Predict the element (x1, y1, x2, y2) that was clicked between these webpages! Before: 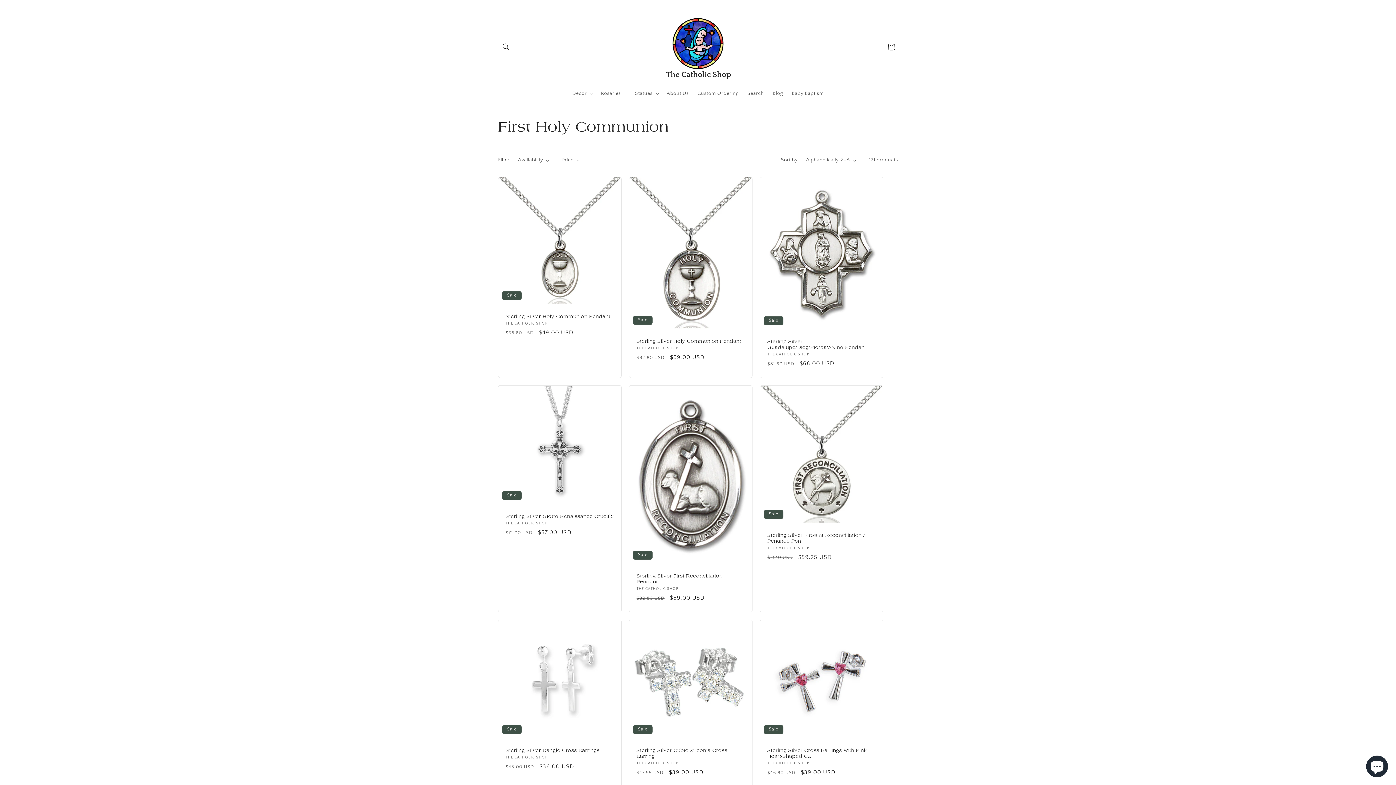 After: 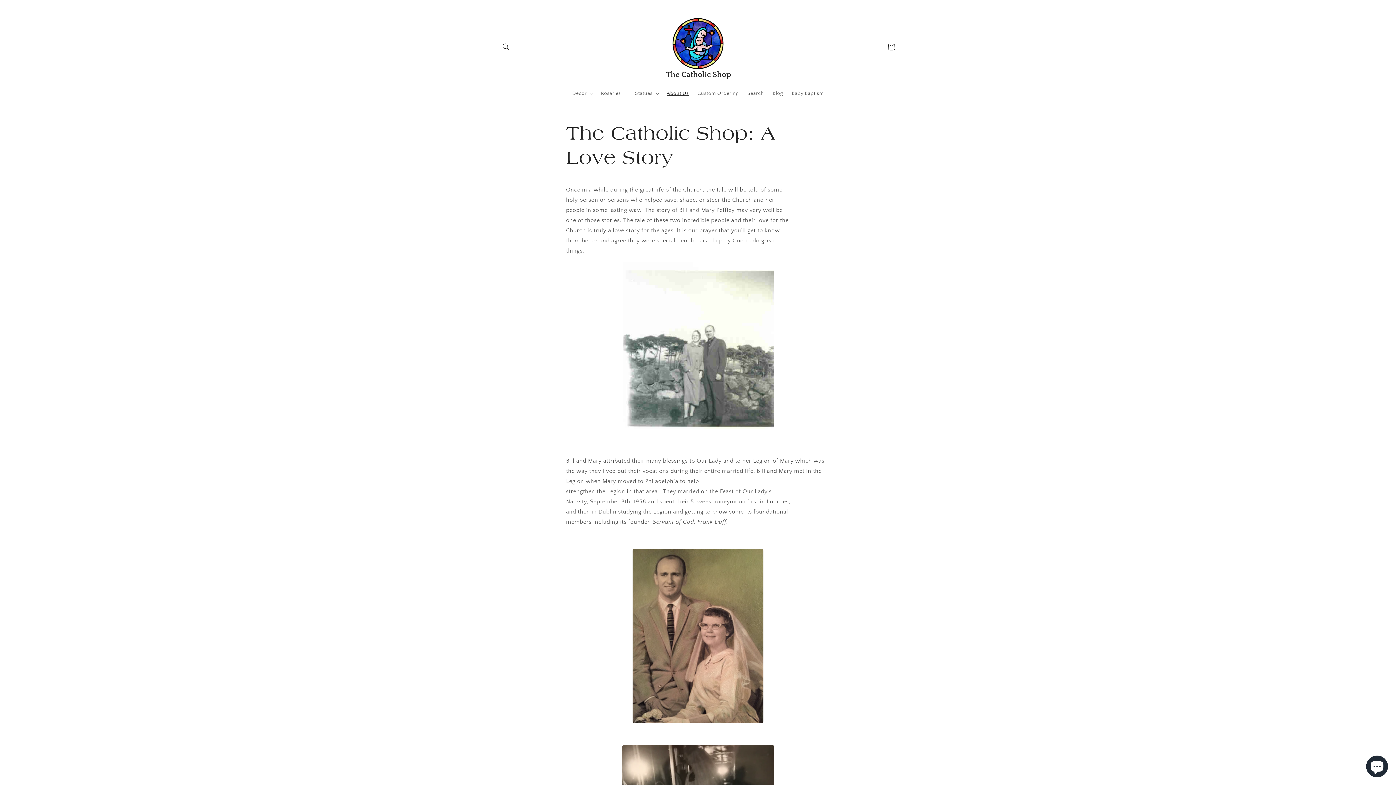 Action: label: About Us bbox: (662, 85, 693, 101)